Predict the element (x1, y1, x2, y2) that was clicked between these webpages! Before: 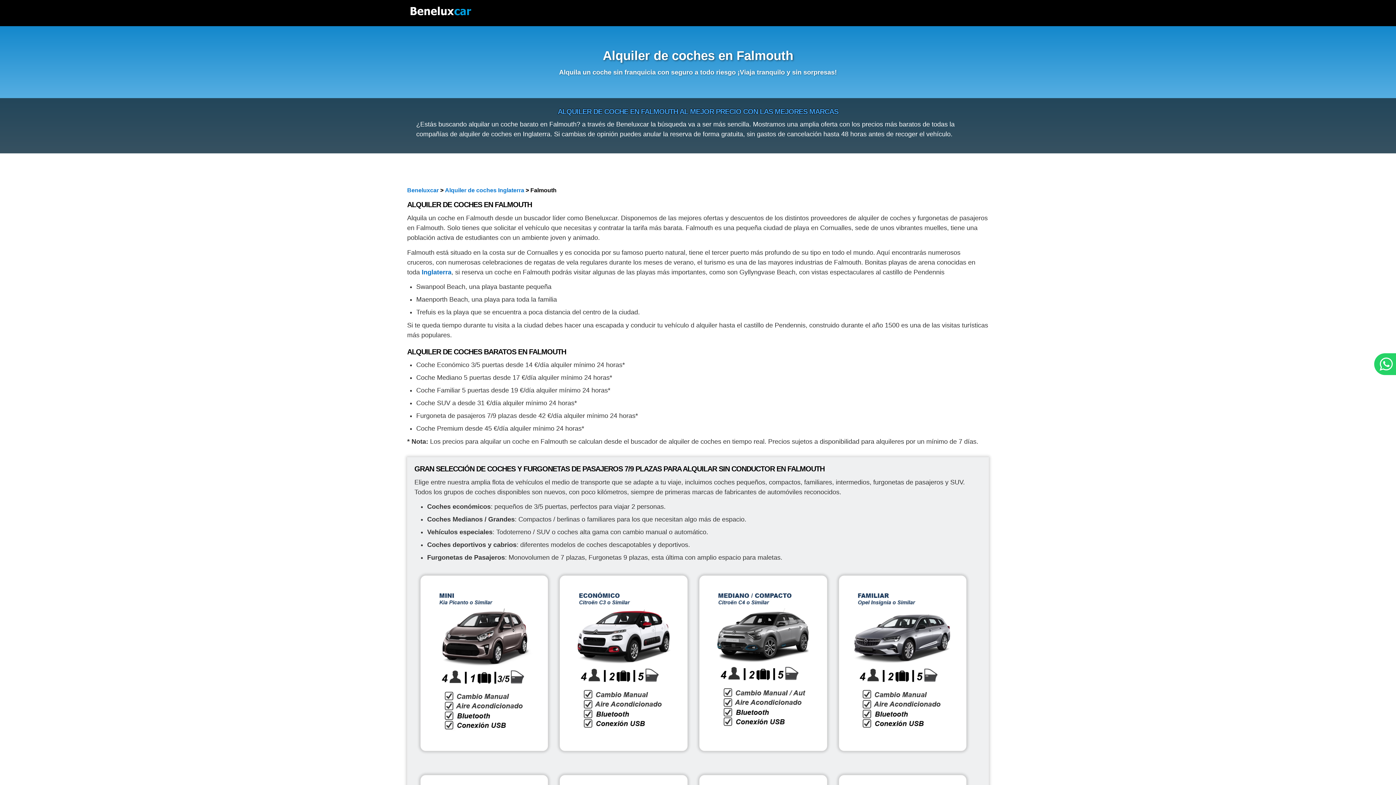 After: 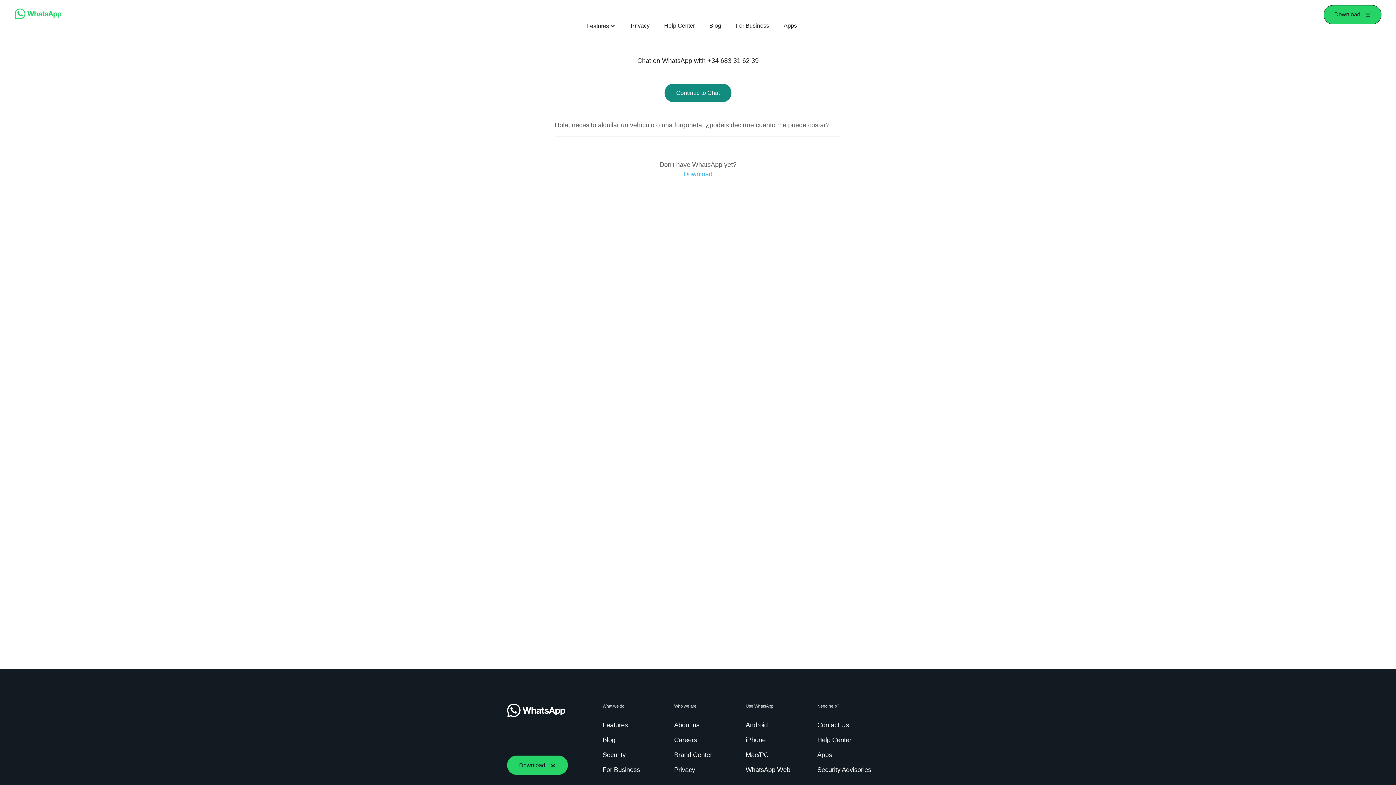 Action: bbox: (1374, 353, 1396, 372)